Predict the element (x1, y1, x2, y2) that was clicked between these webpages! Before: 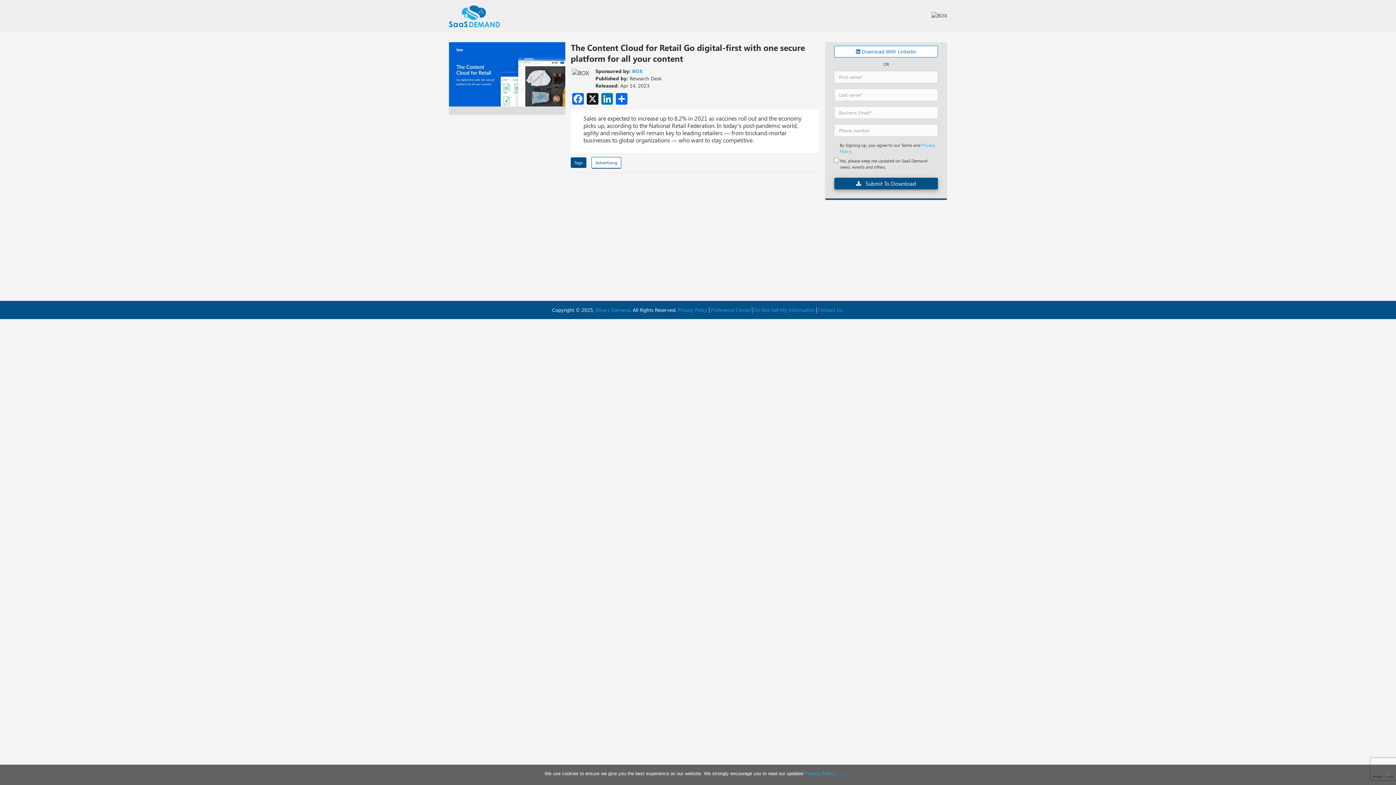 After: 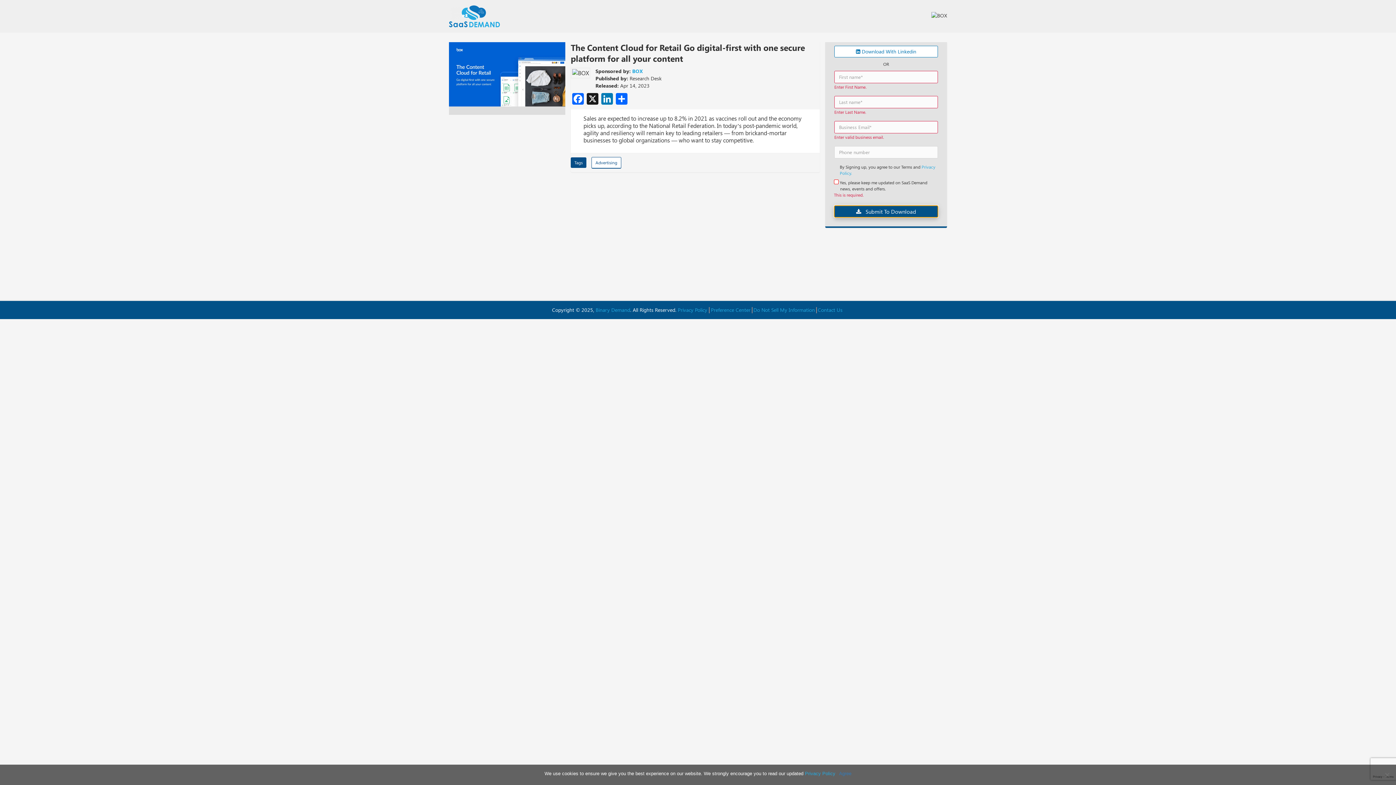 Action: label:    Submit To Download bbox: (834, 177, 938, 189)